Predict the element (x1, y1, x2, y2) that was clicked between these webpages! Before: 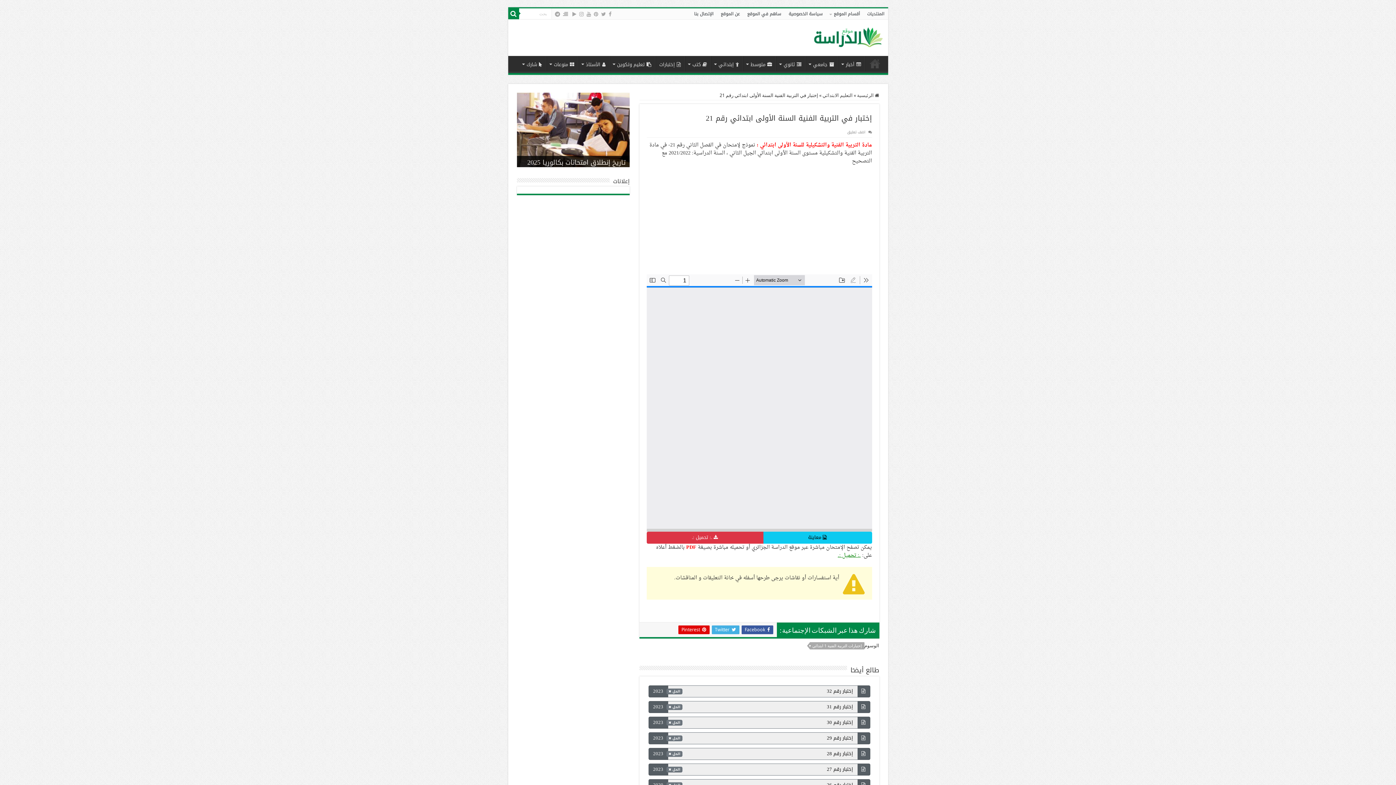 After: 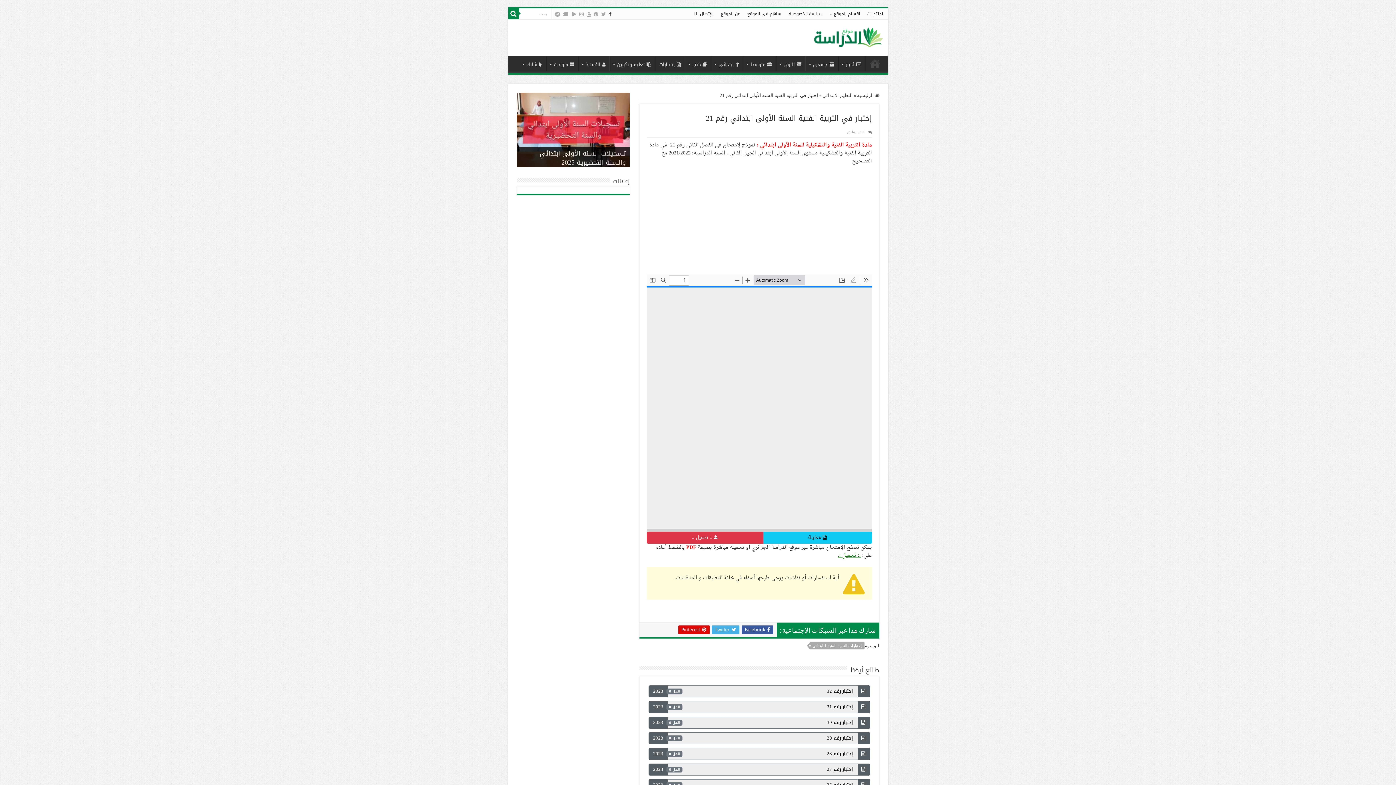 Action: bbox: (608, 9, 612, 18)